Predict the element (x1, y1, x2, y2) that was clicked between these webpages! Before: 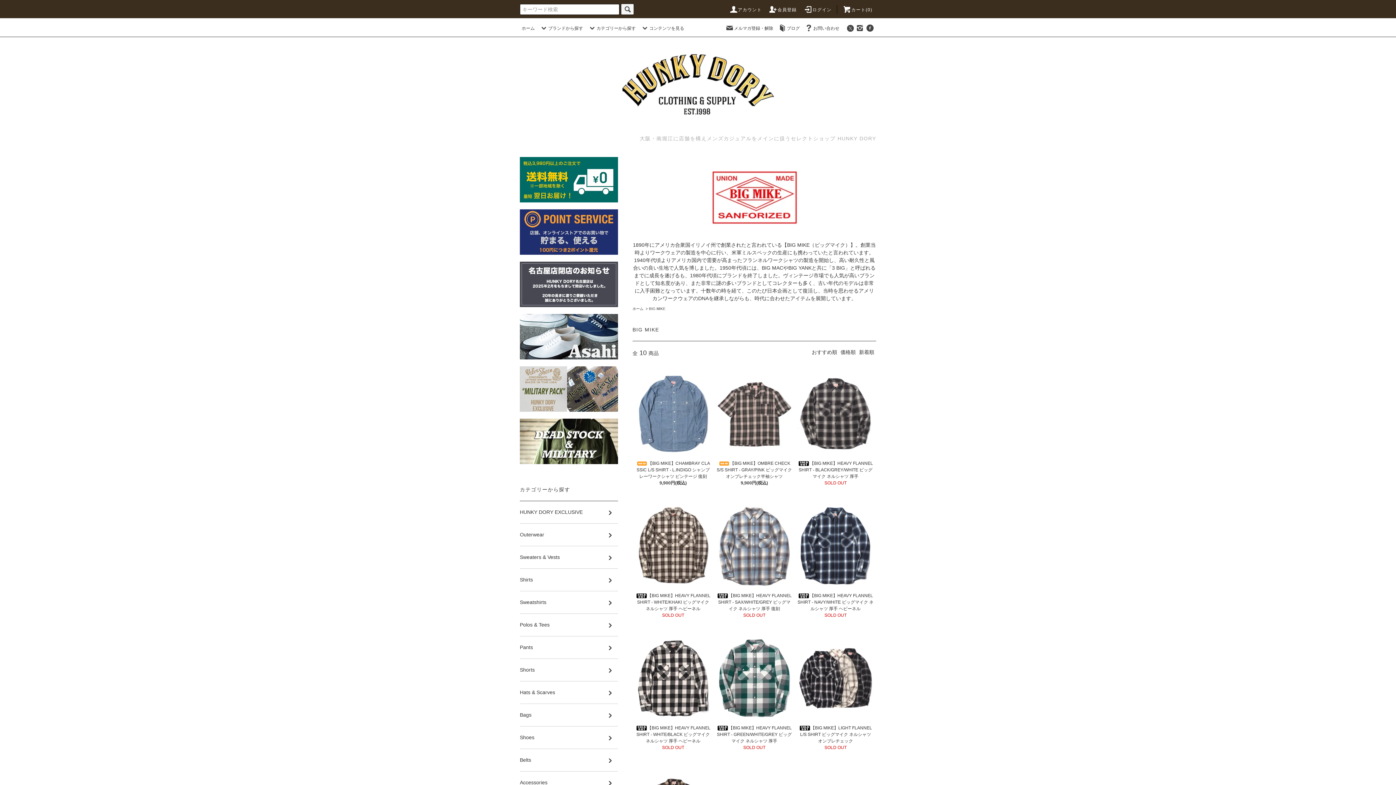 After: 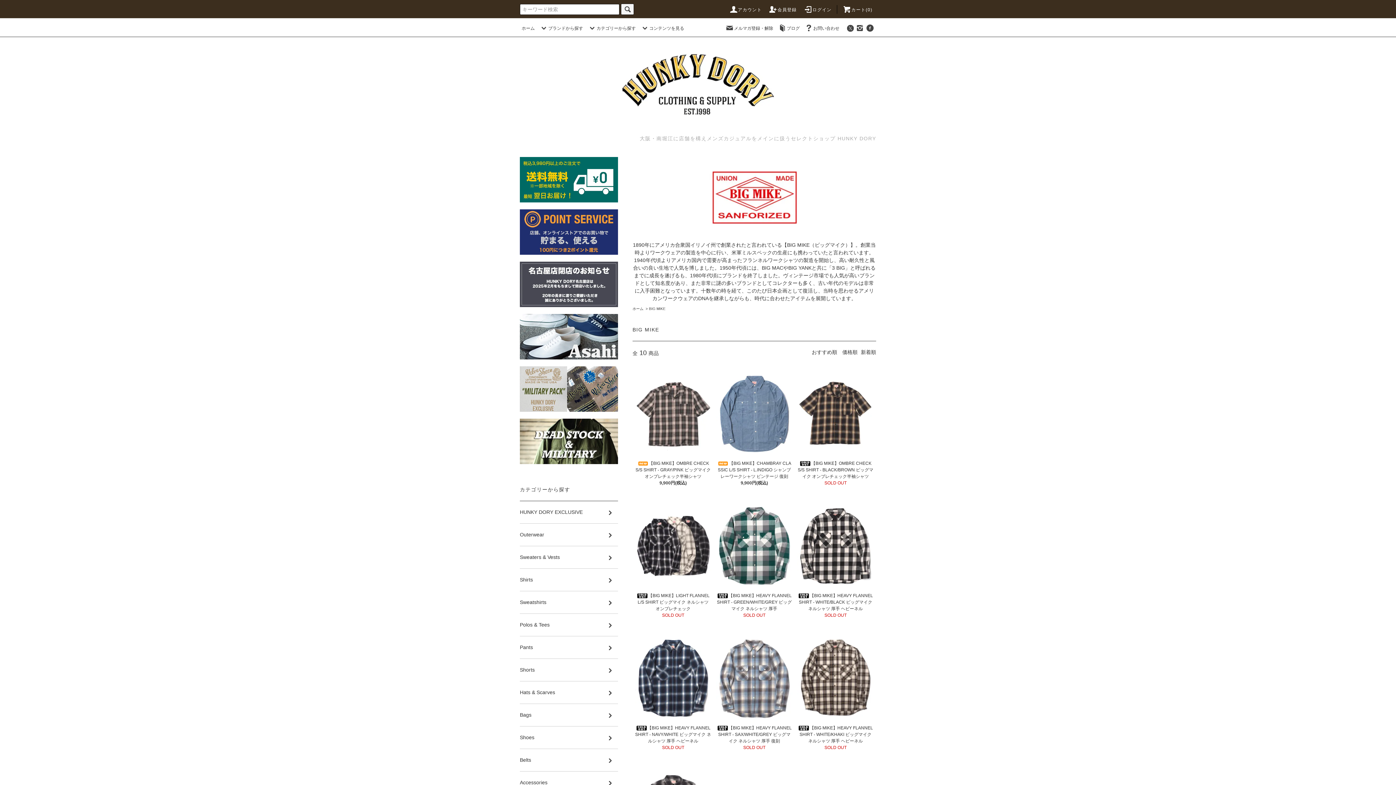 Action: bbox: (857, 349, 876, 355) label: 新着順